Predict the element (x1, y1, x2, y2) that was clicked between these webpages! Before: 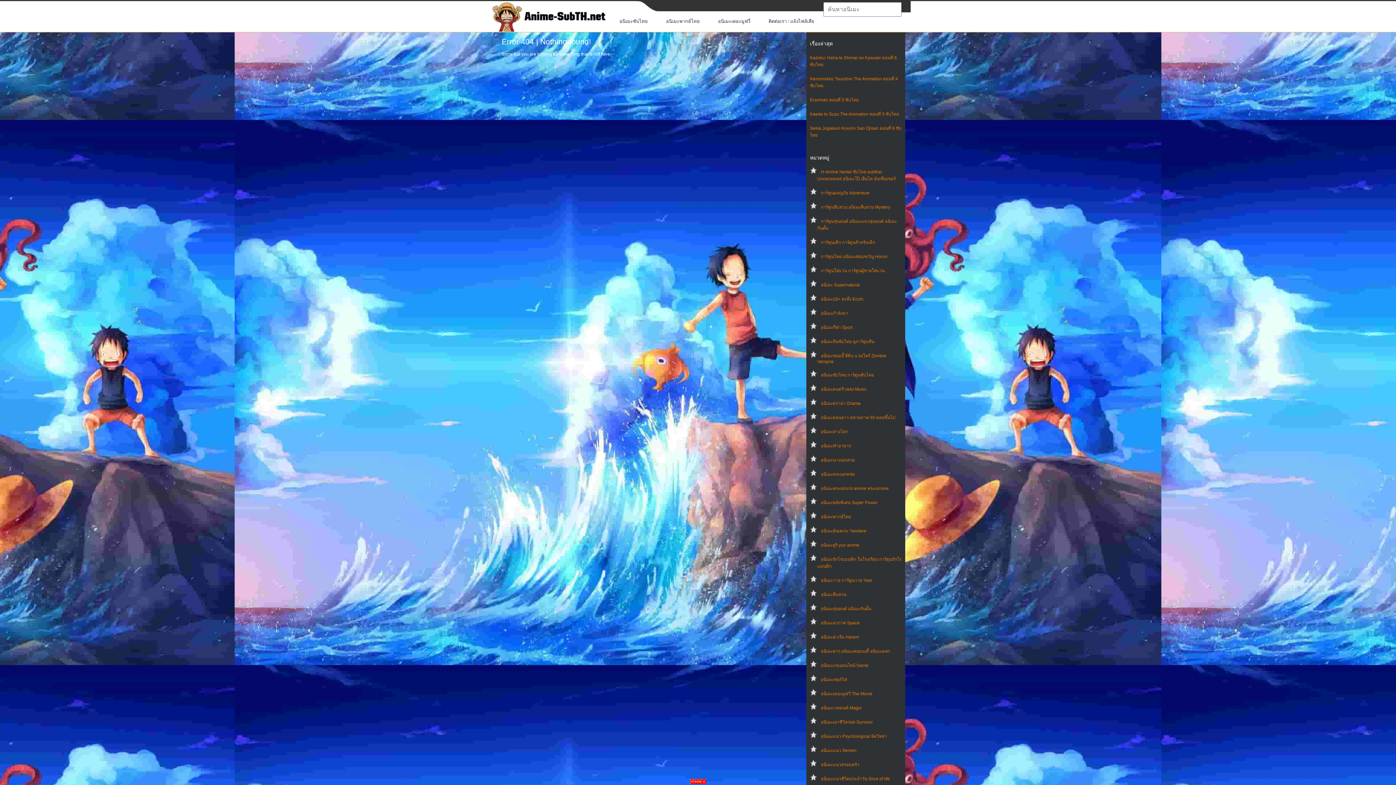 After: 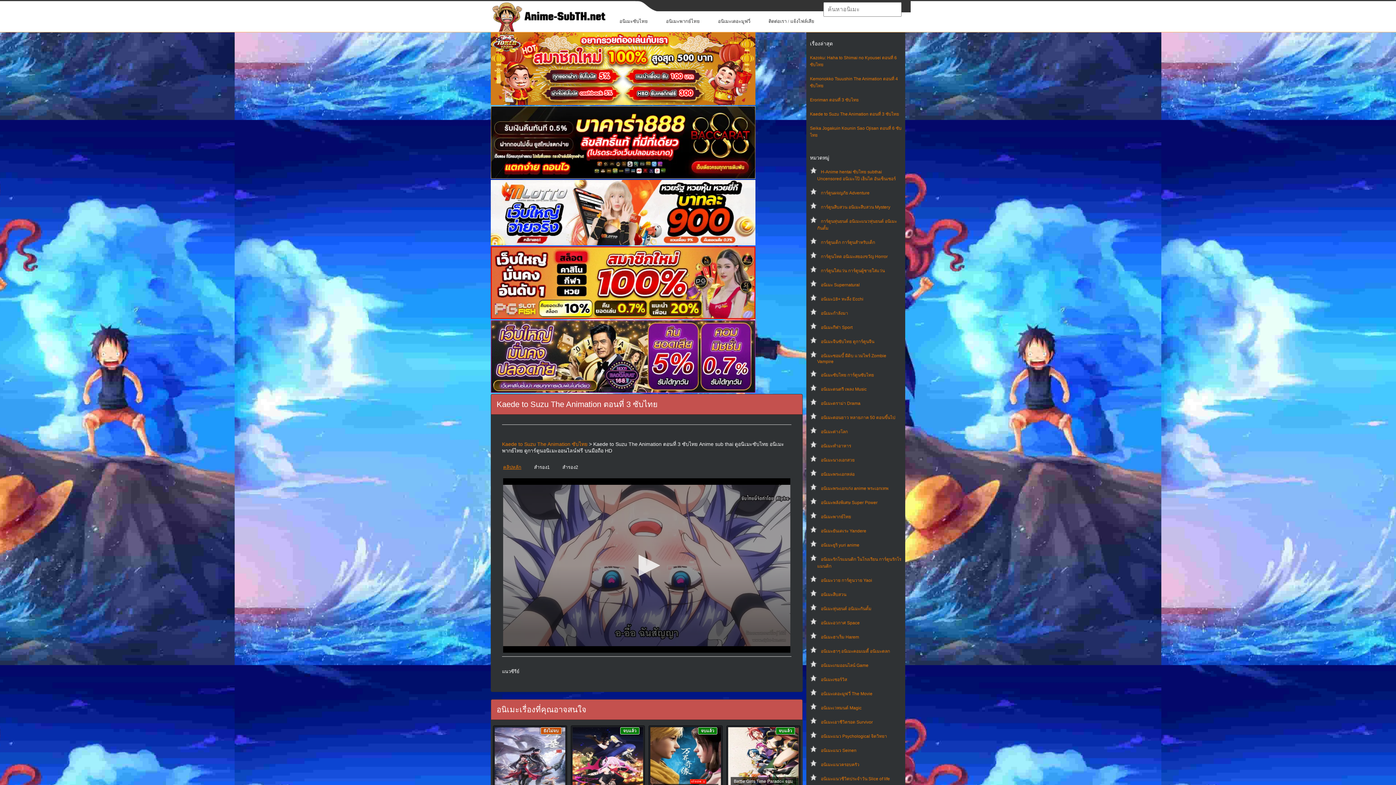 Action: bbox: (810, 111, 899, 116) label: Kaede to Suzu The Animation ตอนที่ 3 ซับไทย